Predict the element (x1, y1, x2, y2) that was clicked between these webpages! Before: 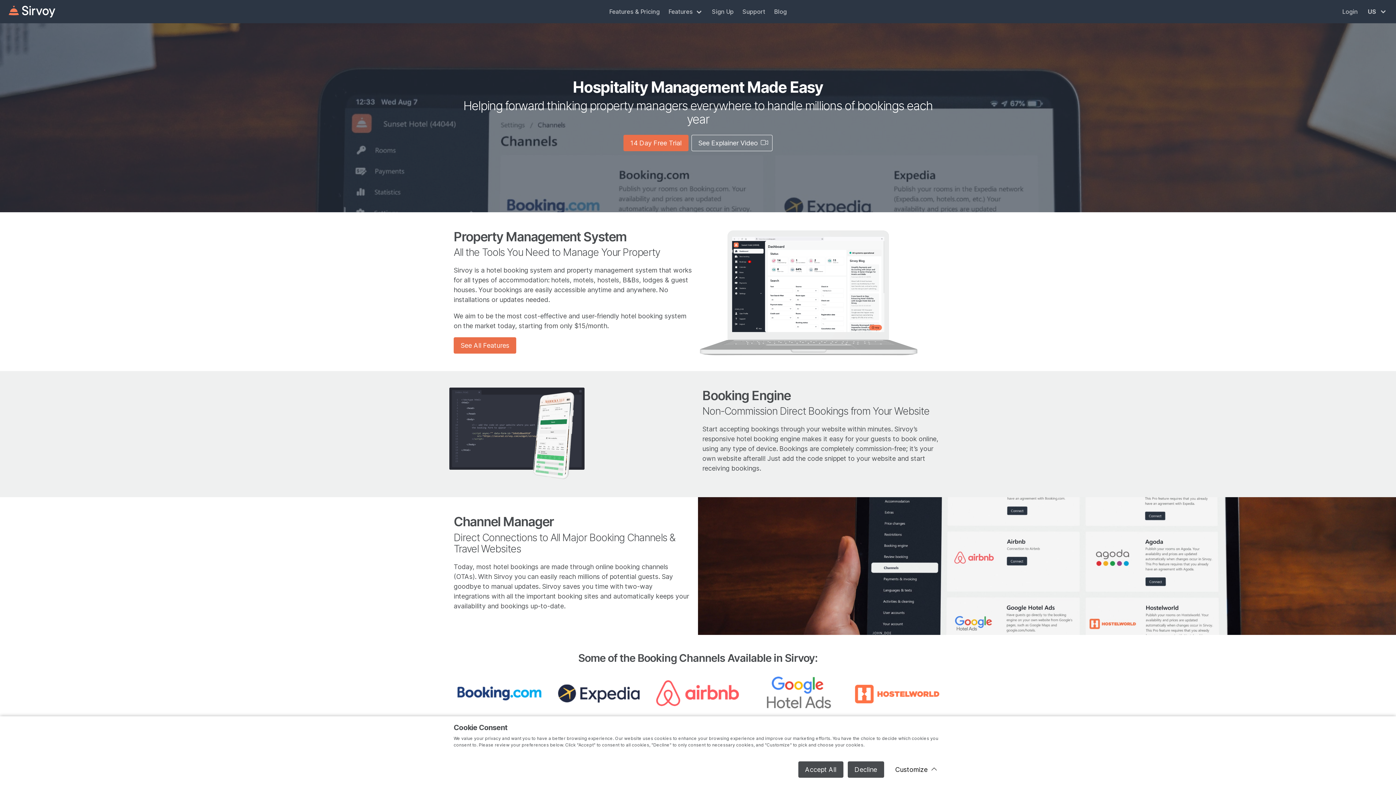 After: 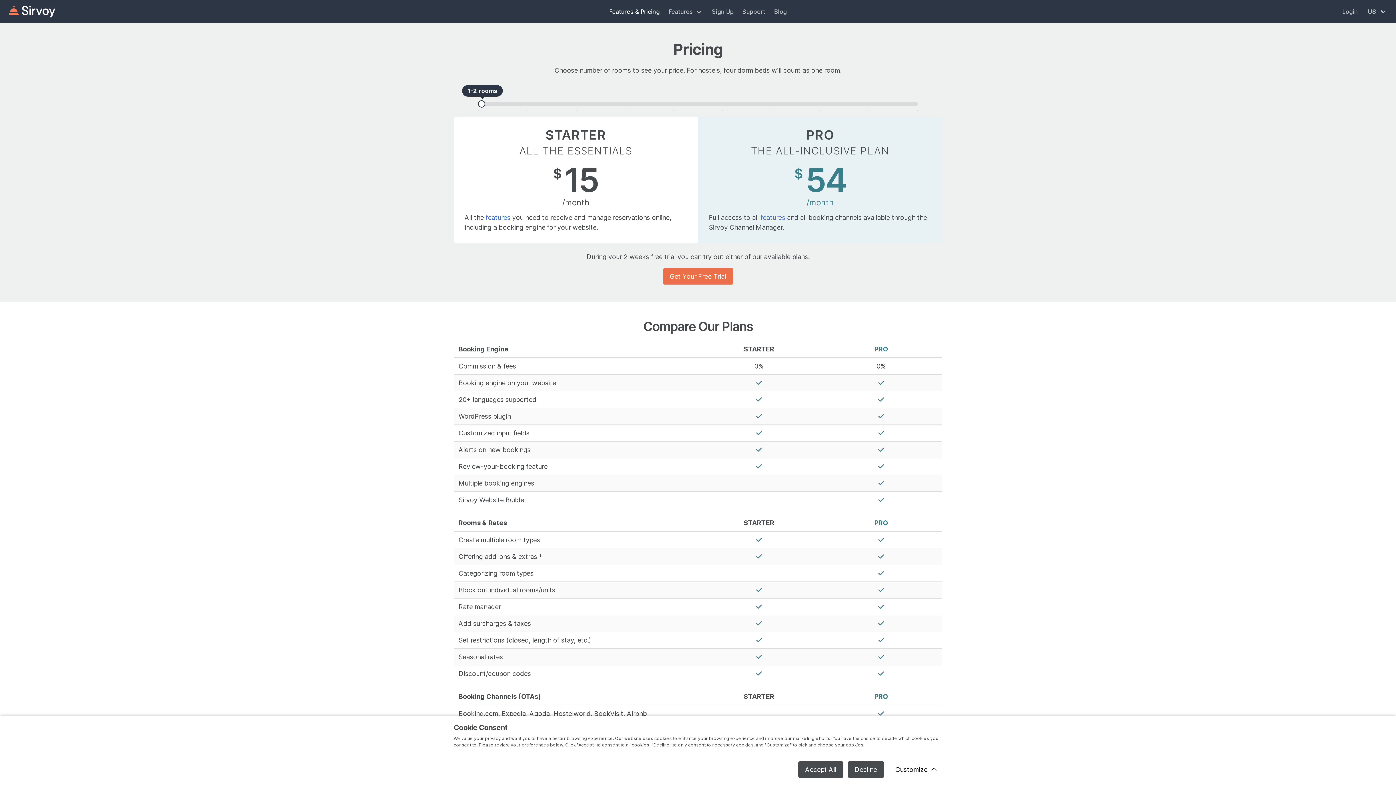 Action: bbox: (604, 0, 664, 23) label: Features & Pricing